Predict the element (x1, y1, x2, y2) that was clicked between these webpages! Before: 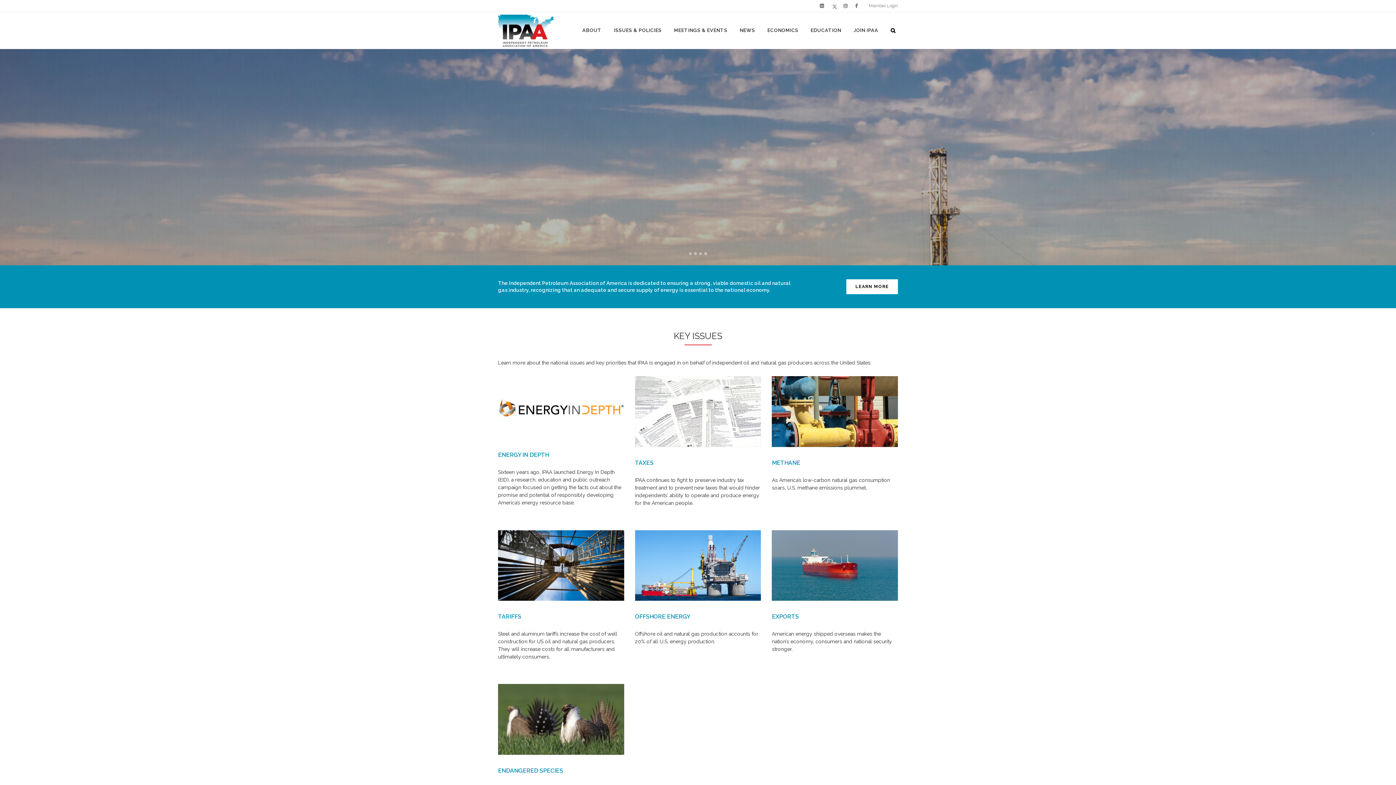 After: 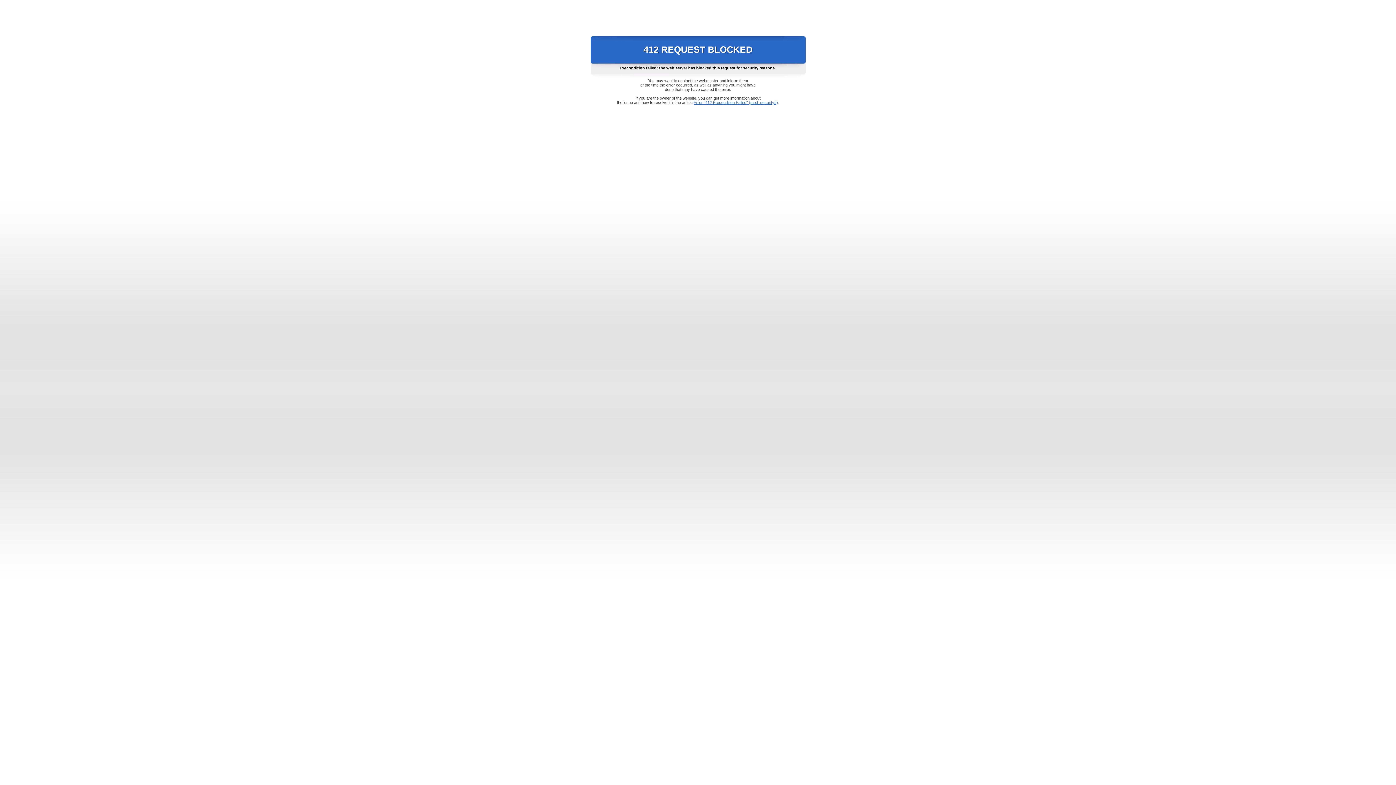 Action: bbox: (498, 451, 549, 458) label: ENERGY IN DEPTH